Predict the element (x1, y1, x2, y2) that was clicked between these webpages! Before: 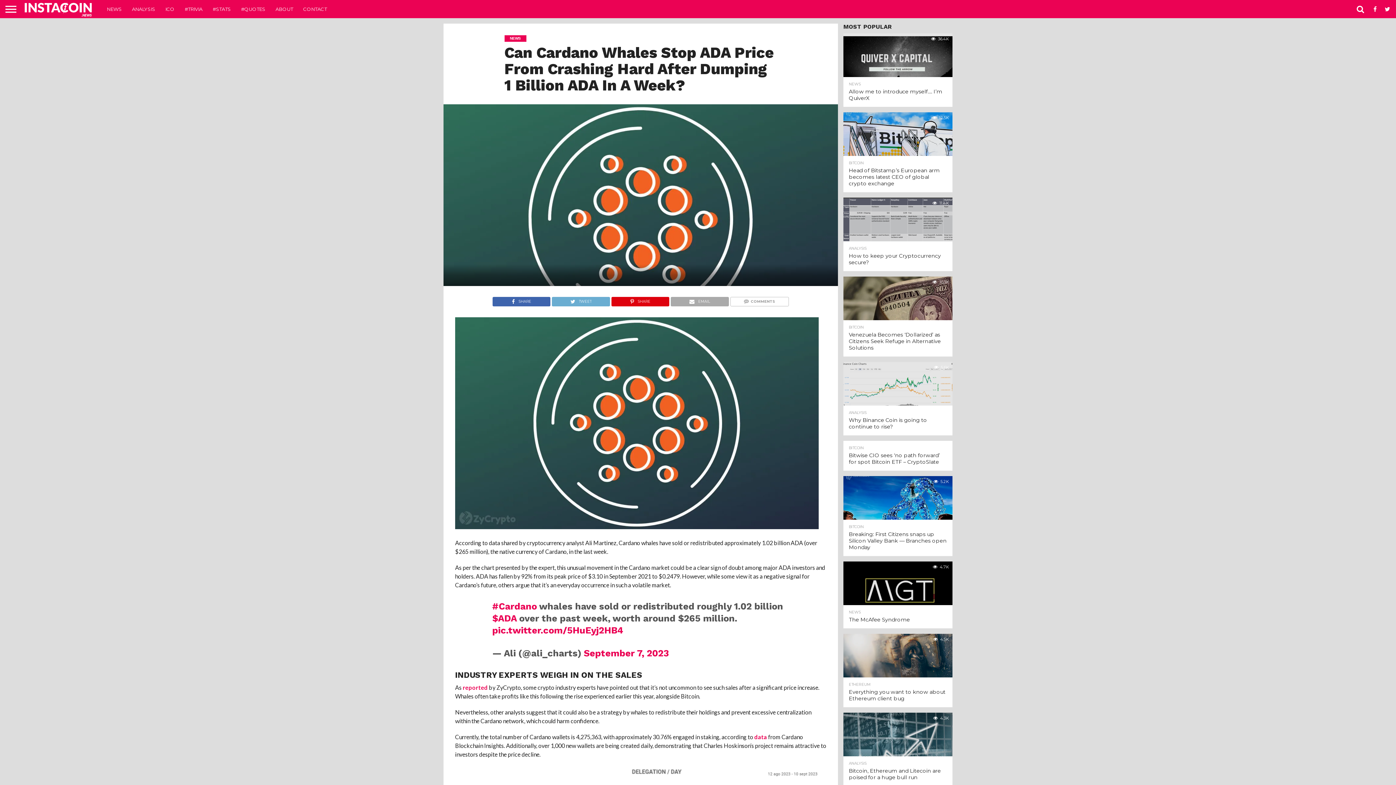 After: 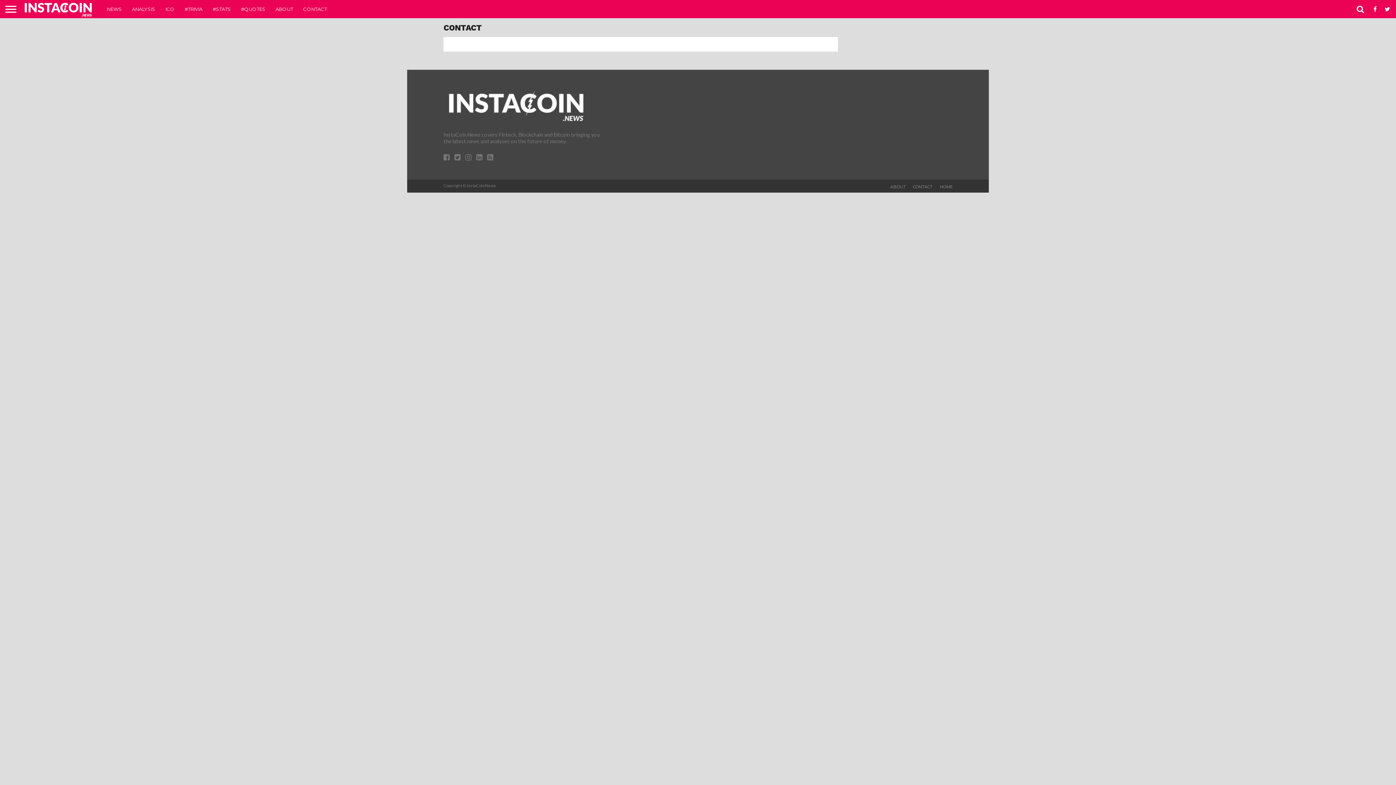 Action: bbox: (298, 0, 332, 18) label: CONTACT